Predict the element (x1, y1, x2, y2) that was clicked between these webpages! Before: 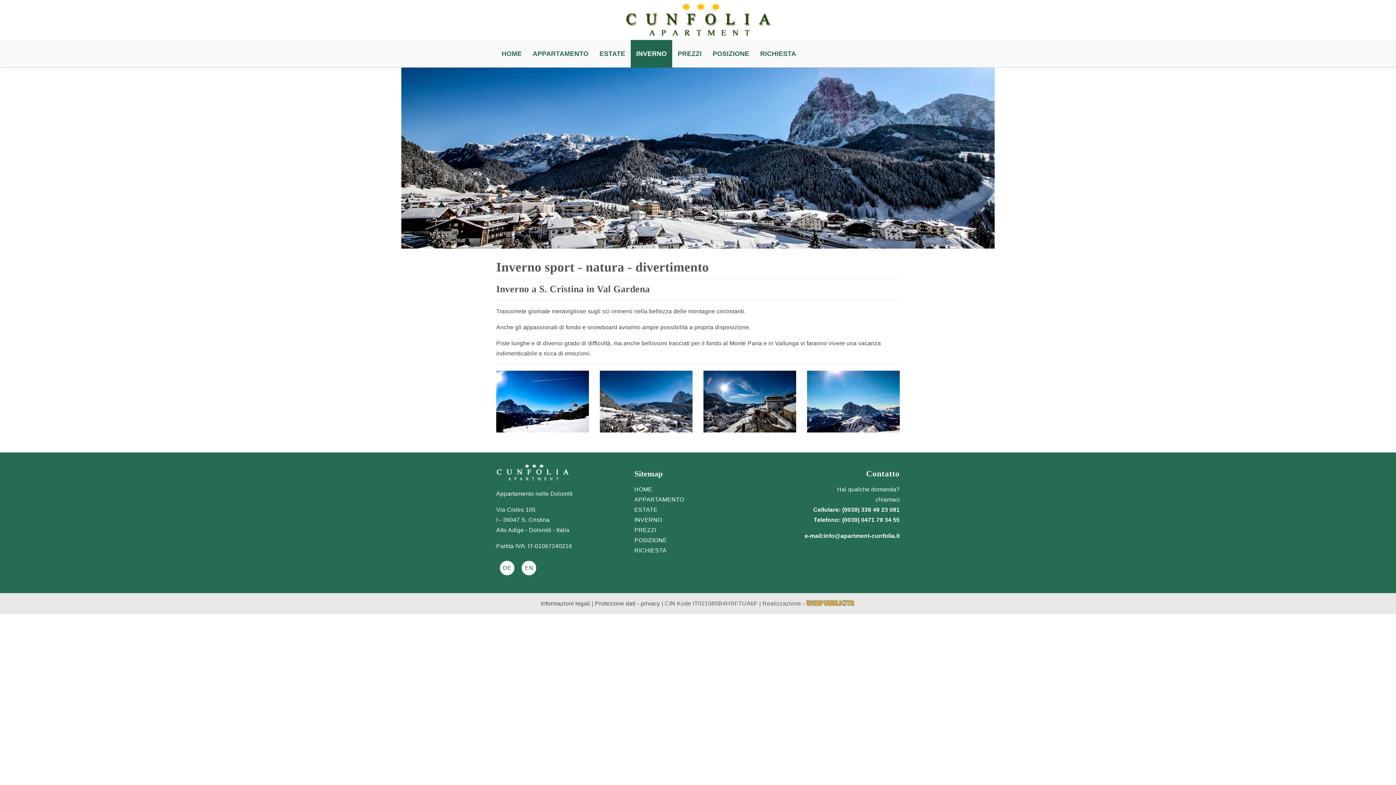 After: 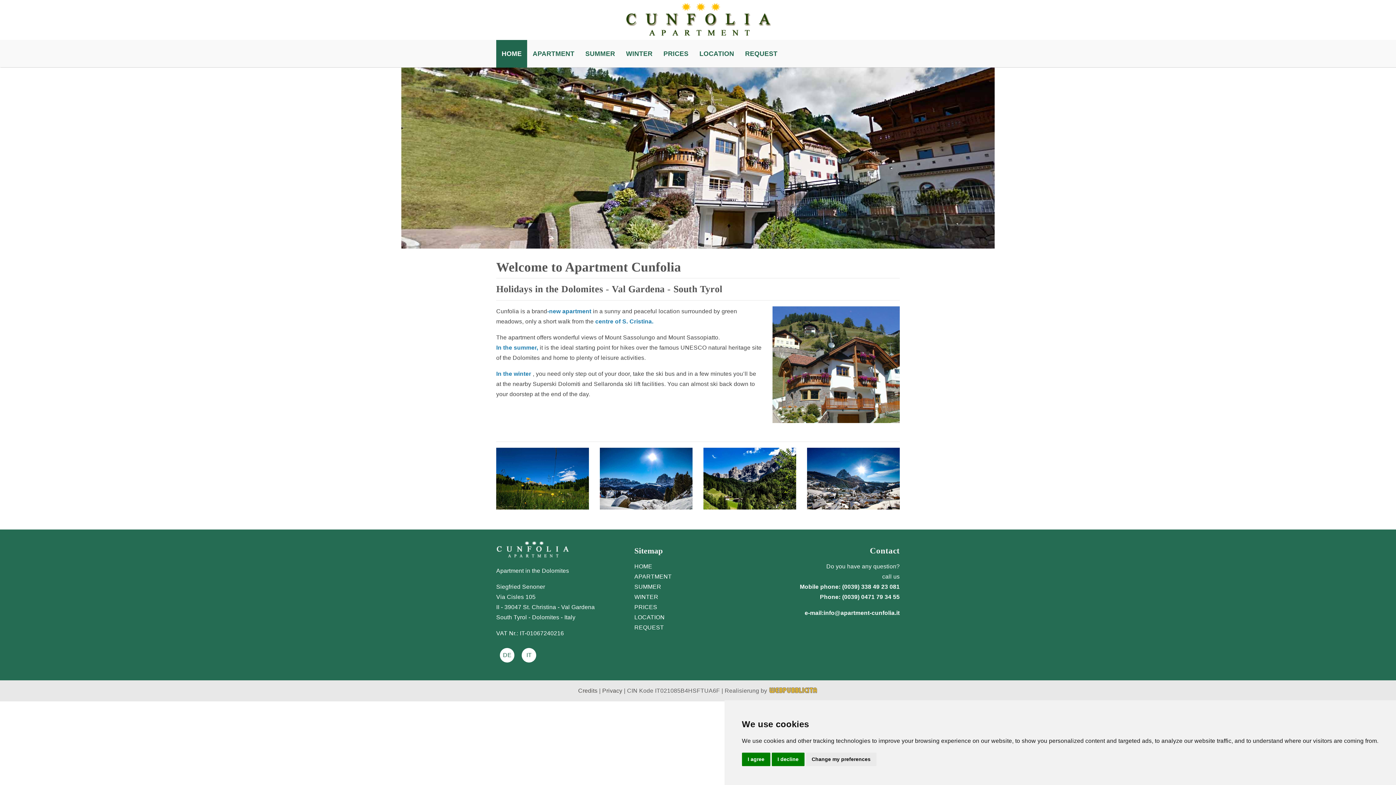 Action: label: EN bbox: (521, 561, 536, 575)